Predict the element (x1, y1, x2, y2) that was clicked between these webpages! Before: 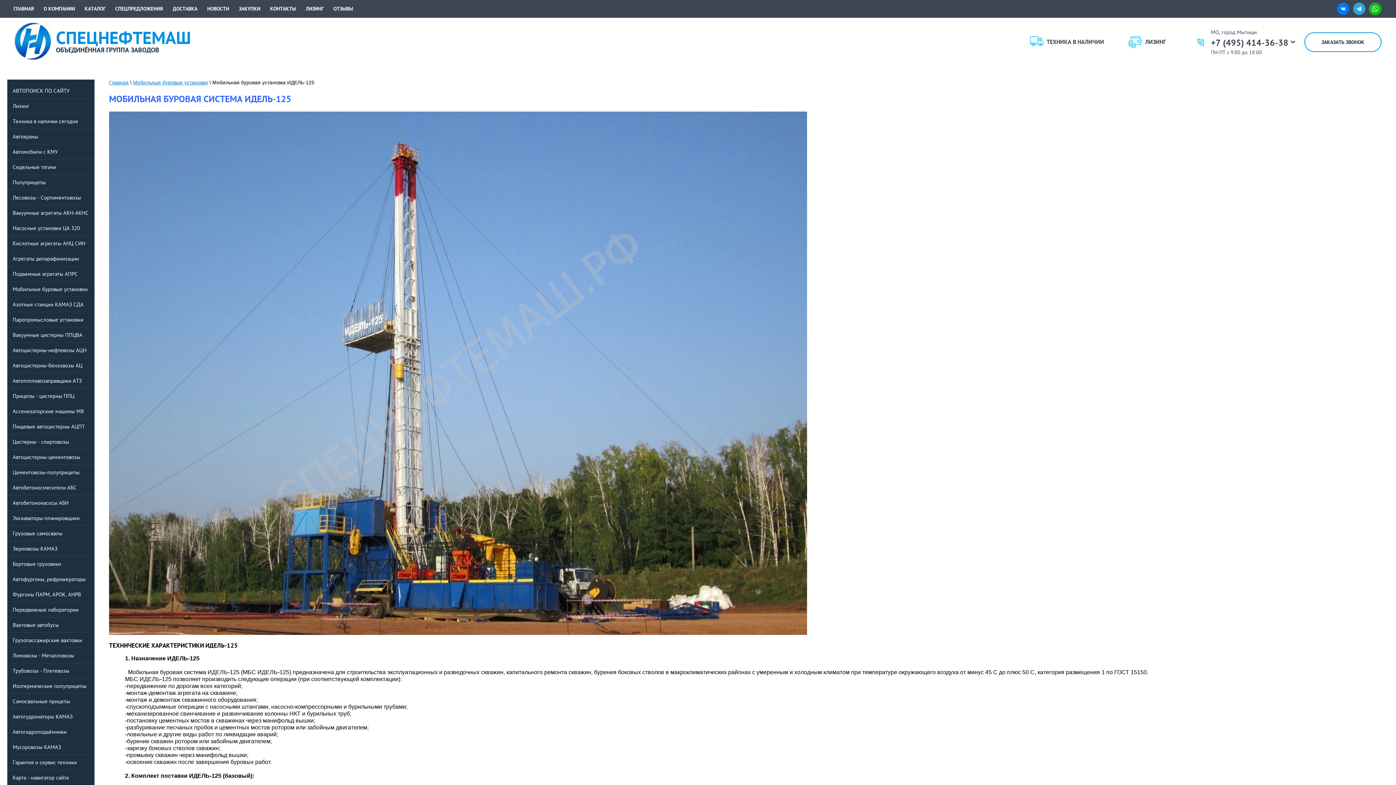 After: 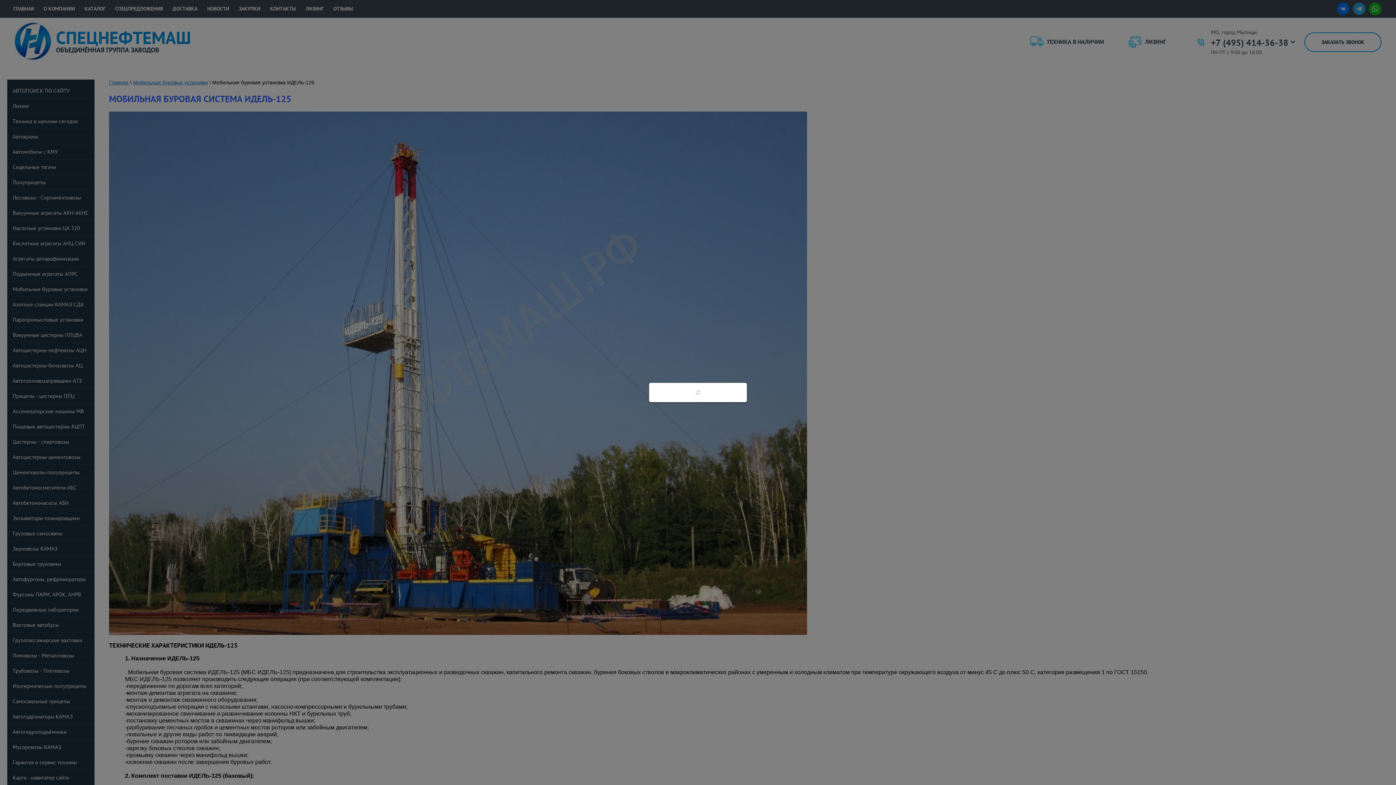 Action: label: ЗАКАЗАТЬ ЗВОНОК bbox: (1304, 32, 1381, 51)